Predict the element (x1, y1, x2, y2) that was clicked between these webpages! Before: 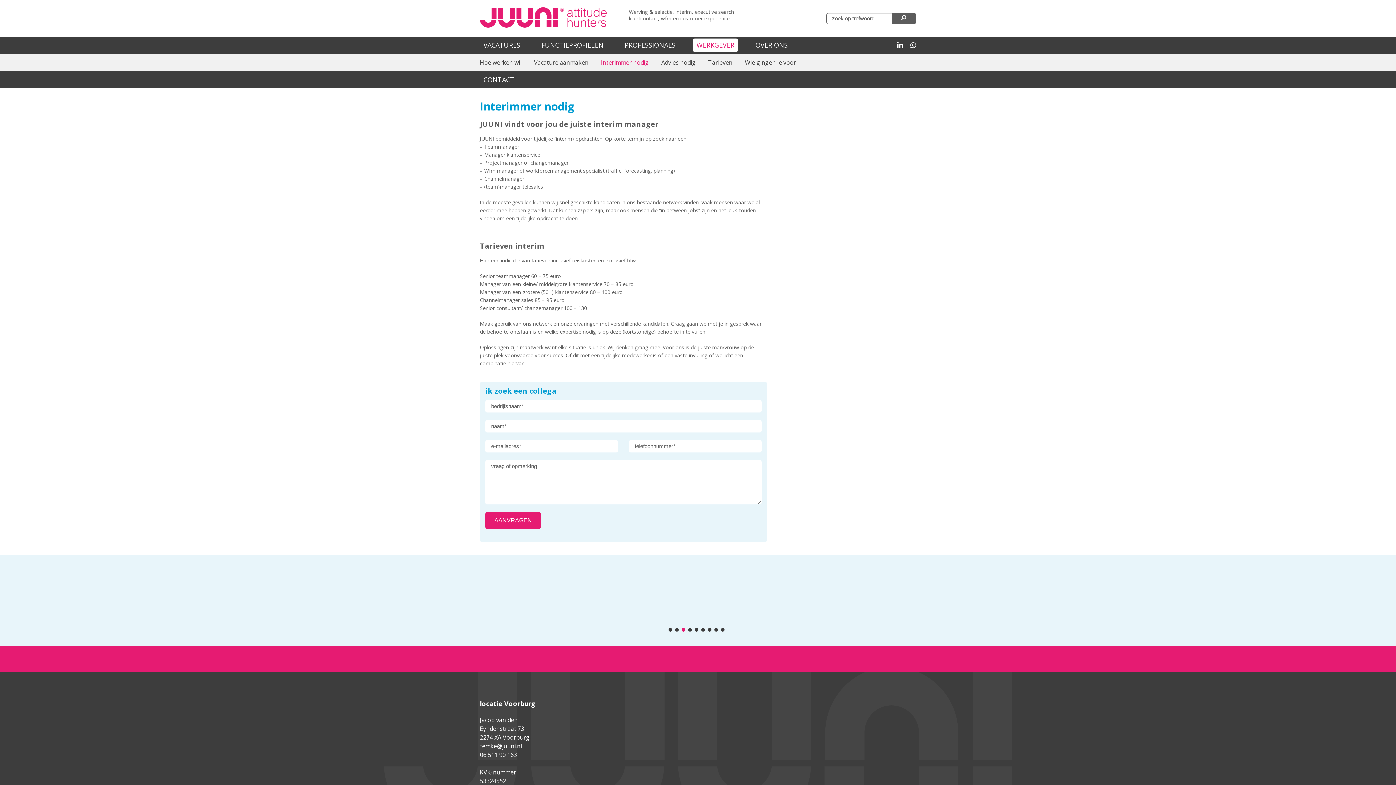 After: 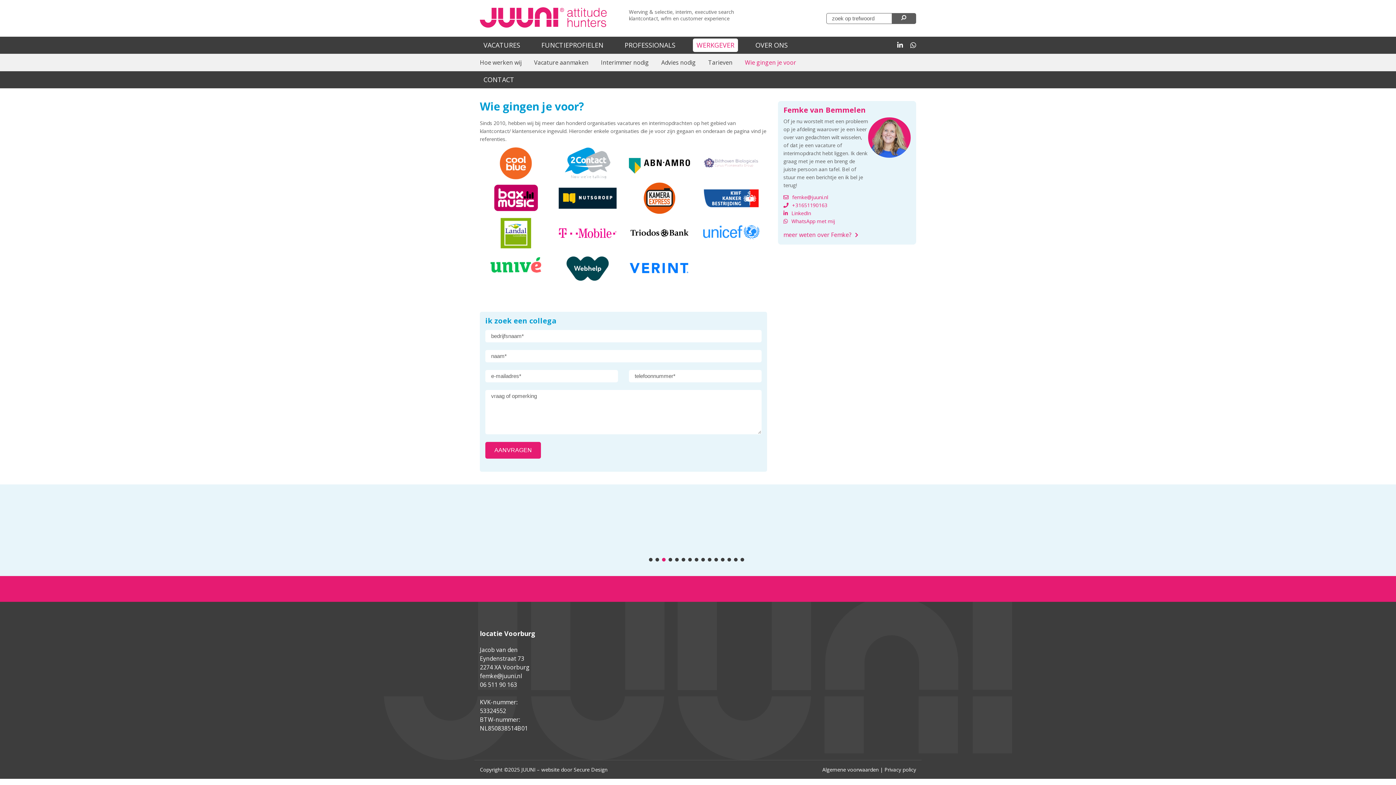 Action: bbox: (745, 58, 796, 66) label: Wie gingen je voor